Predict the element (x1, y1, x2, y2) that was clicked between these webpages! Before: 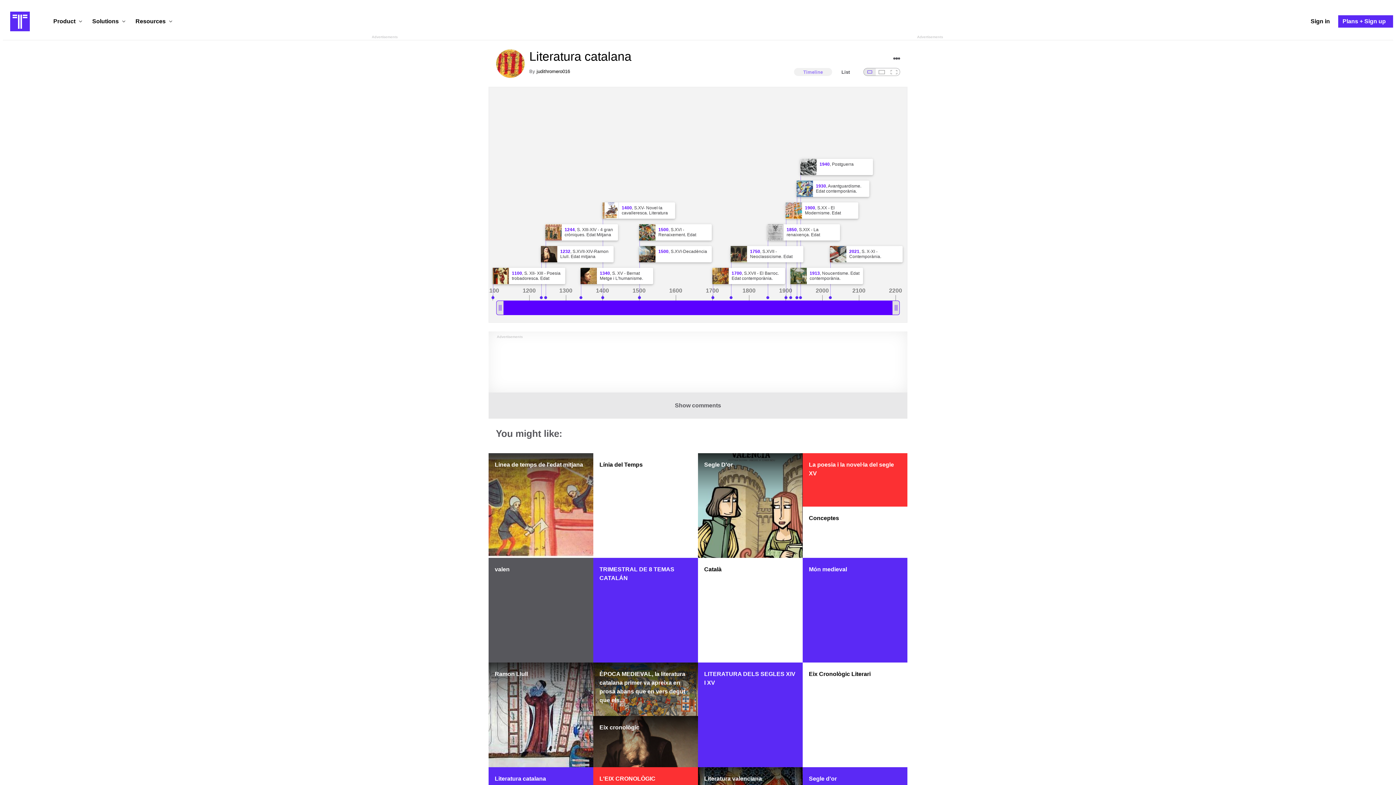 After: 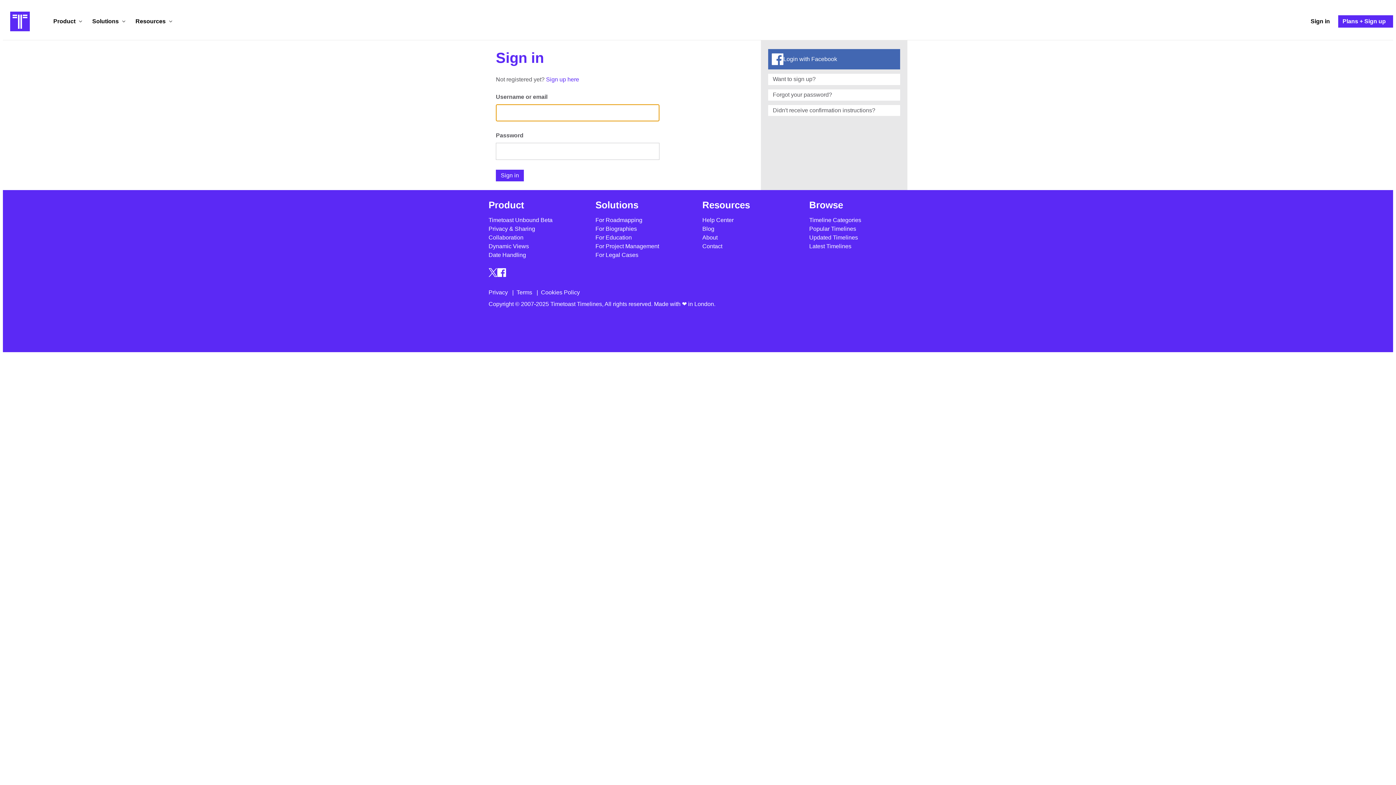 Action: bbox: (1309, 17, 1332, 25) label: Sign in